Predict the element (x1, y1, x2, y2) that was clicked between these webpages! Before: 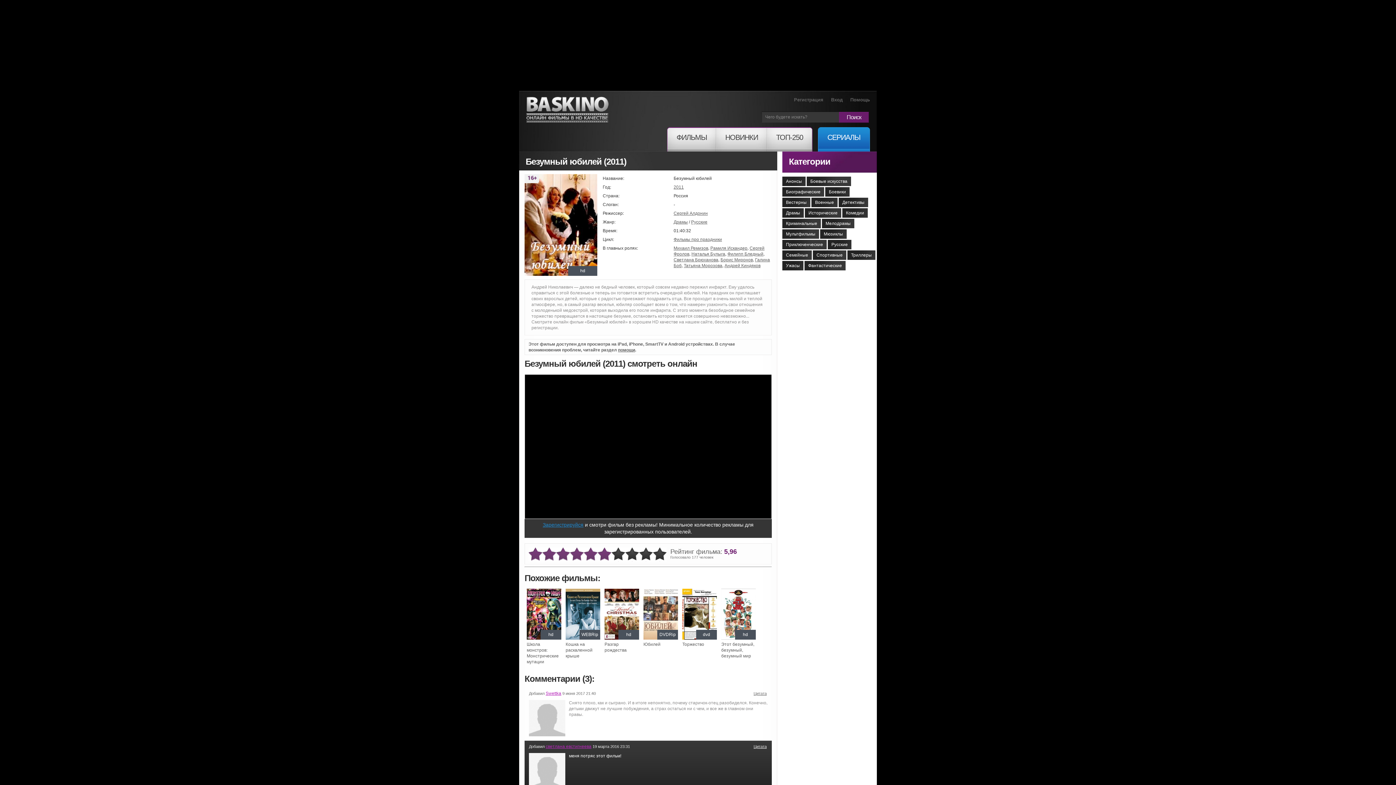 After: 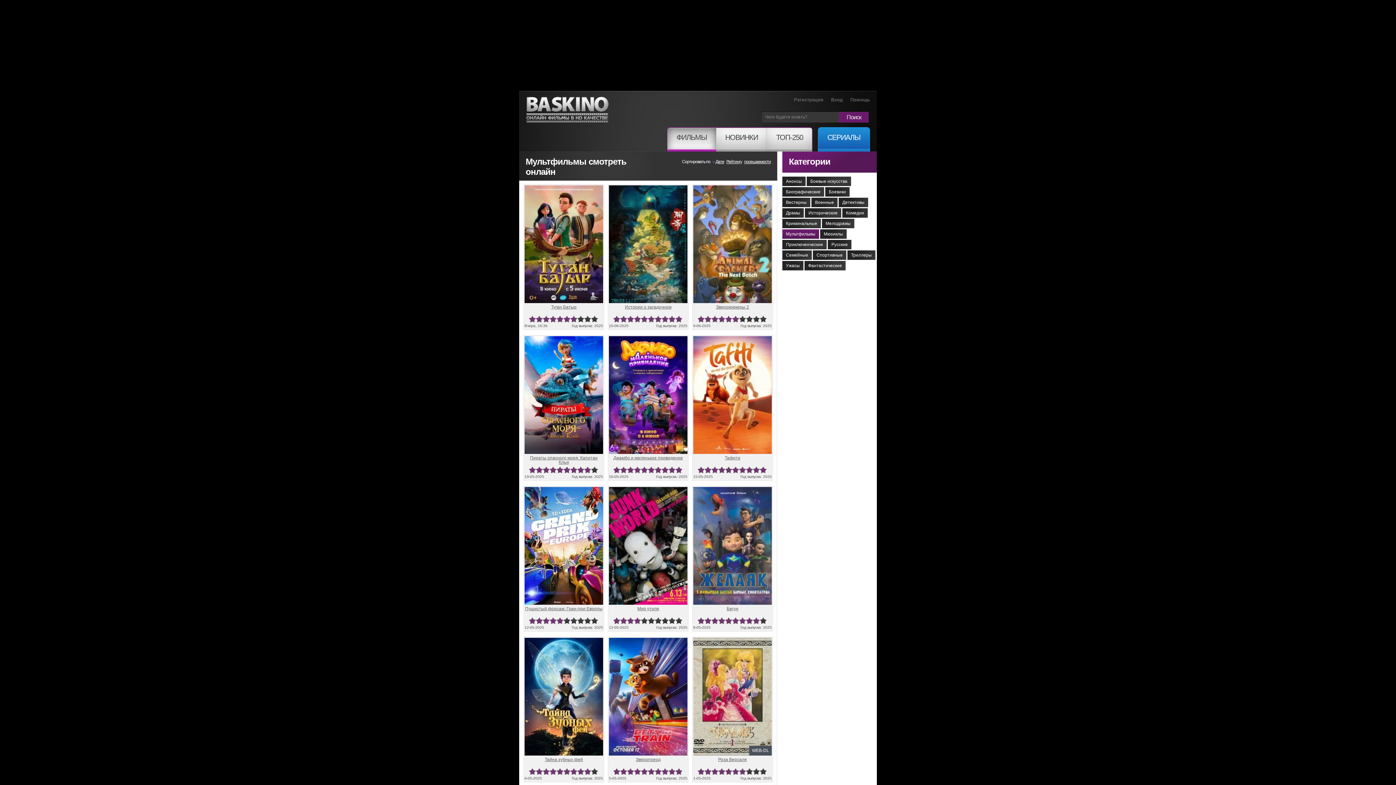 Action: label: Мультфильмы bbox: (782, 229, 819, 238)